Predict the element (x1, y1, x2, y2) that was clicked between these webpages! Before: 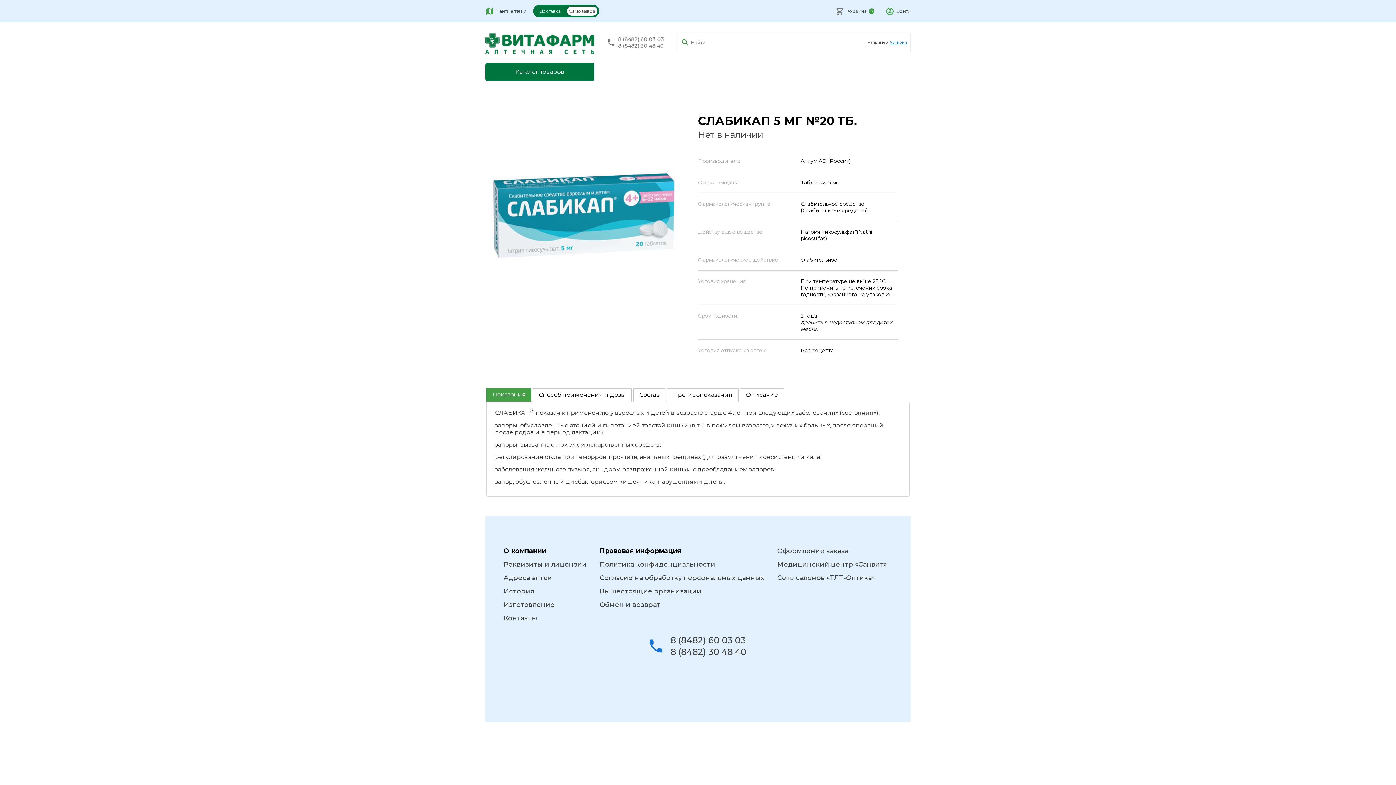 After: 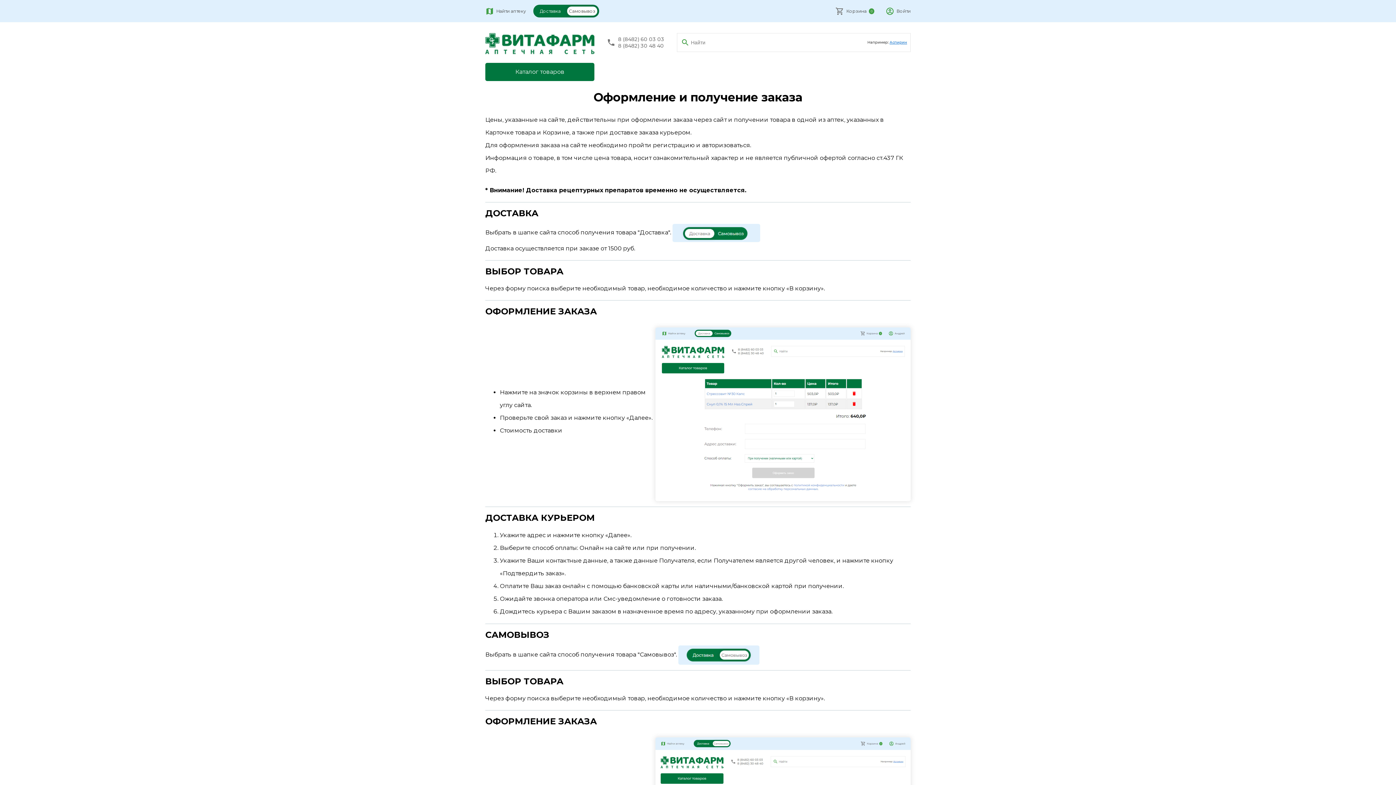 Action: label: Оформление заказа bbox: (777, 547, 848, 555)